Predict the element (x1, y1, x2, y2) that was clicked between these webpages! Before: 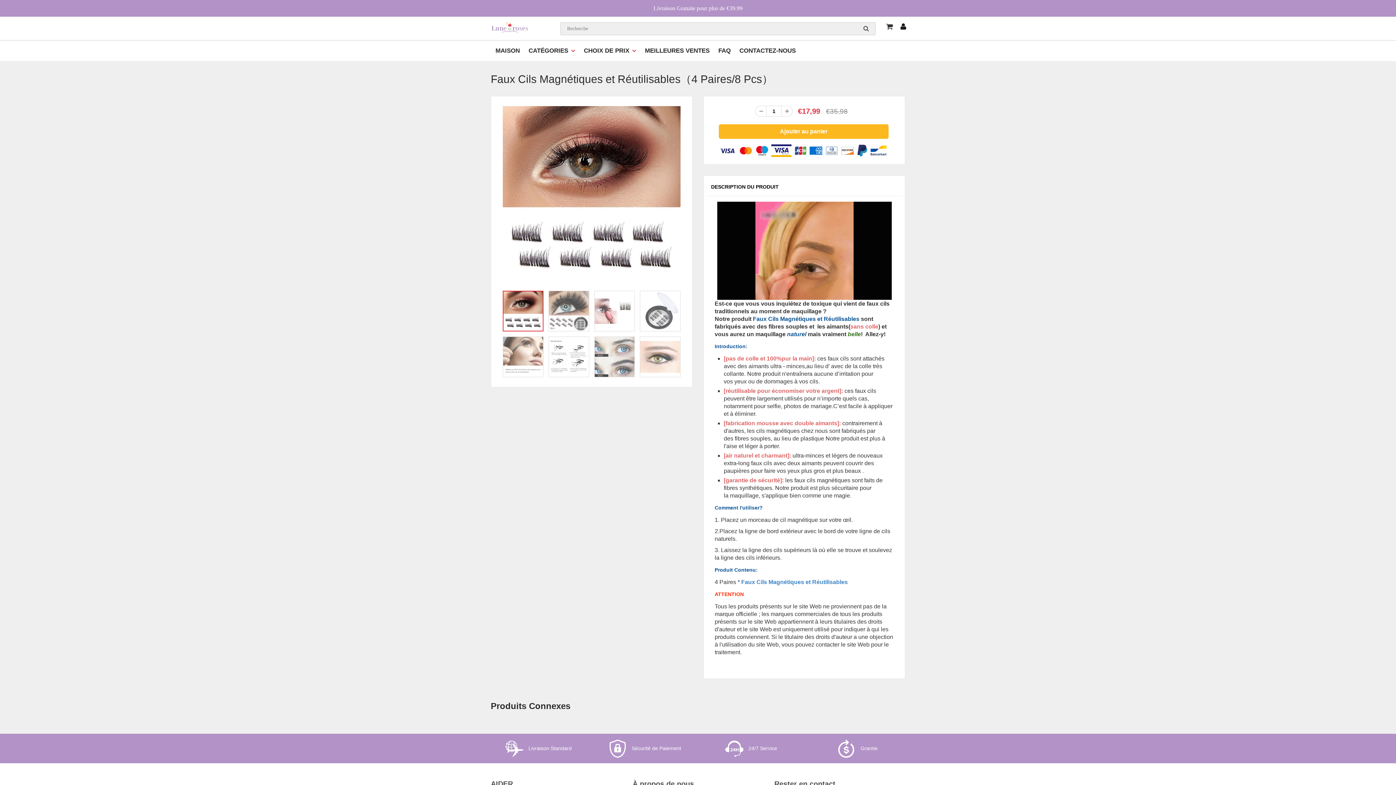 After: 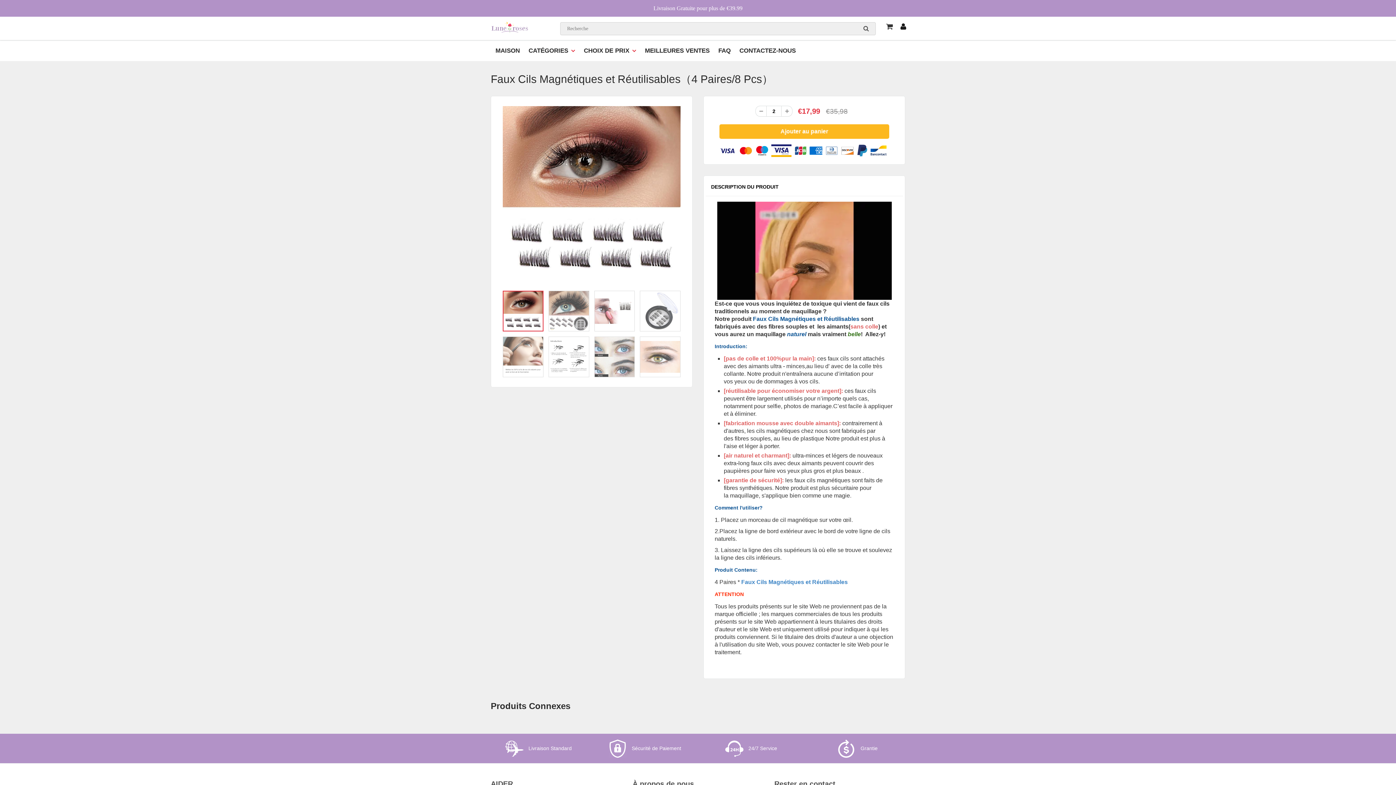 Action: bbox: (781, 105, 792, 116)